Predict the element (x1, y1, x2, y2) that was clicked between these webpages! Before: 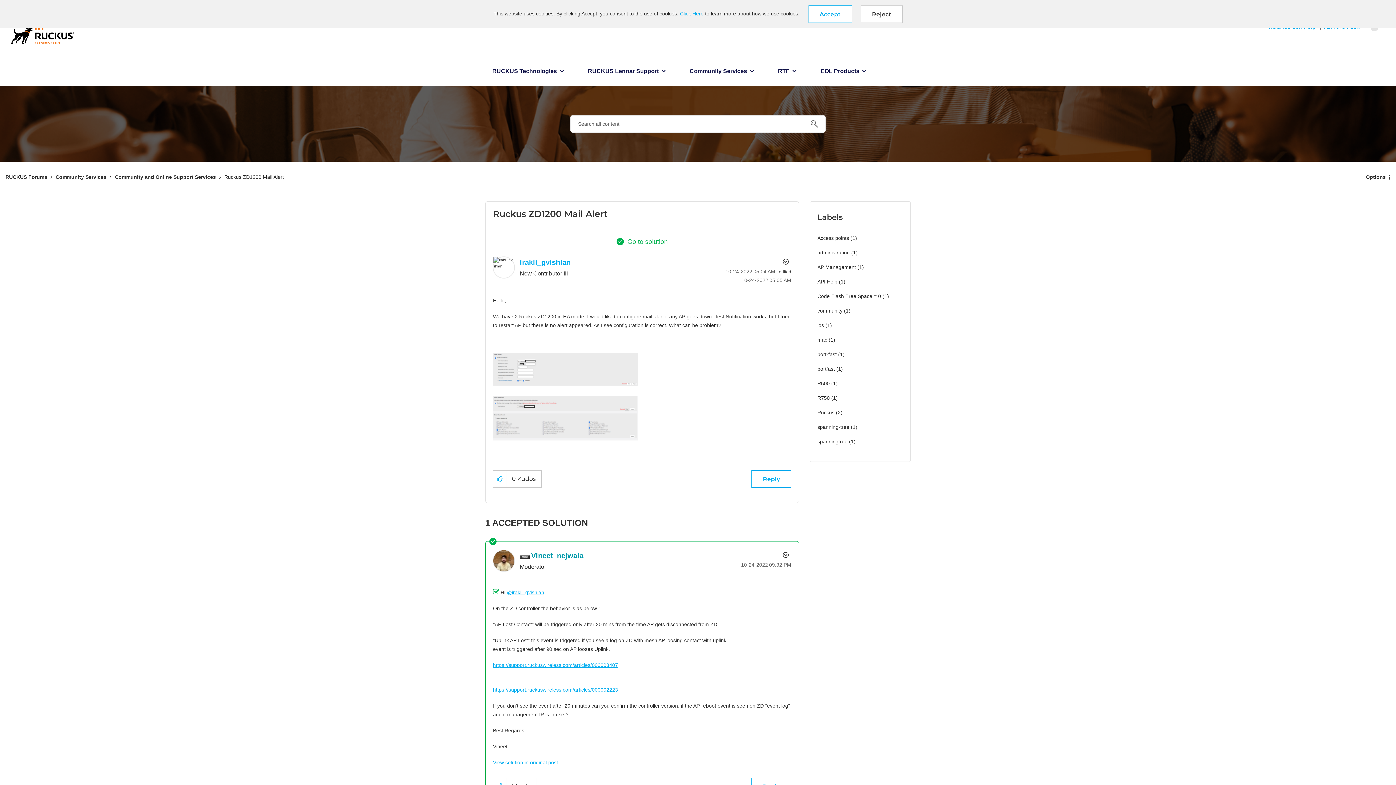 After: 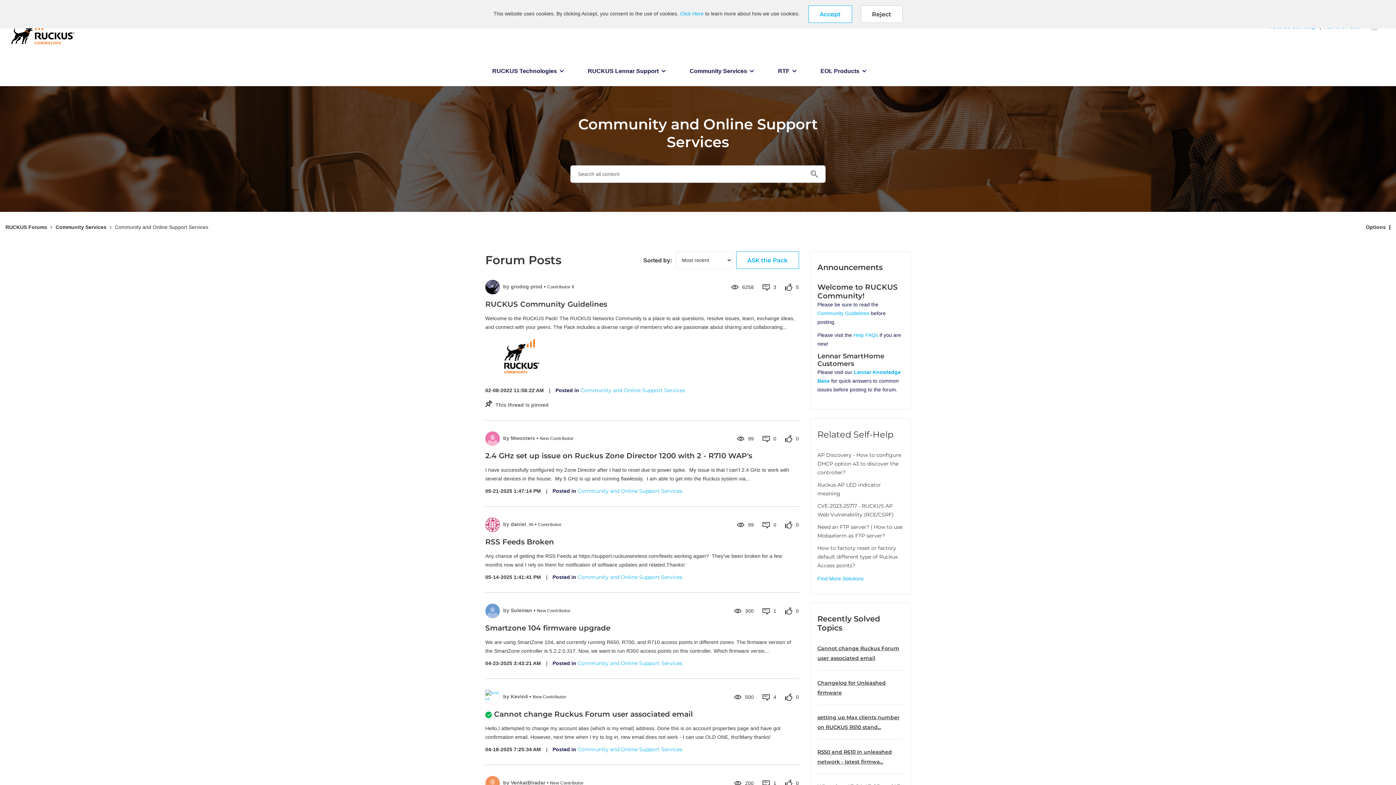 Action: bbox: (114, 174, 216, 180) label: Community and Online Support Services